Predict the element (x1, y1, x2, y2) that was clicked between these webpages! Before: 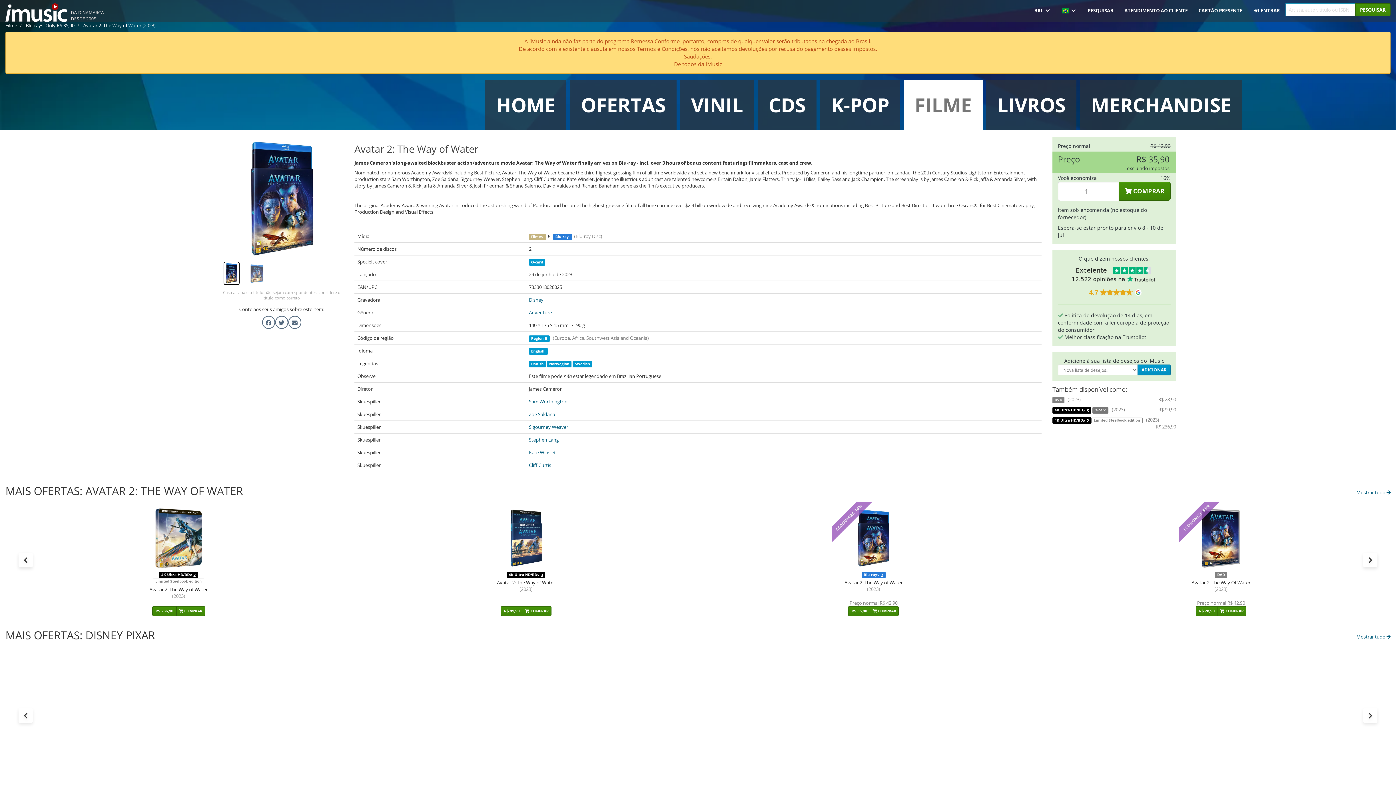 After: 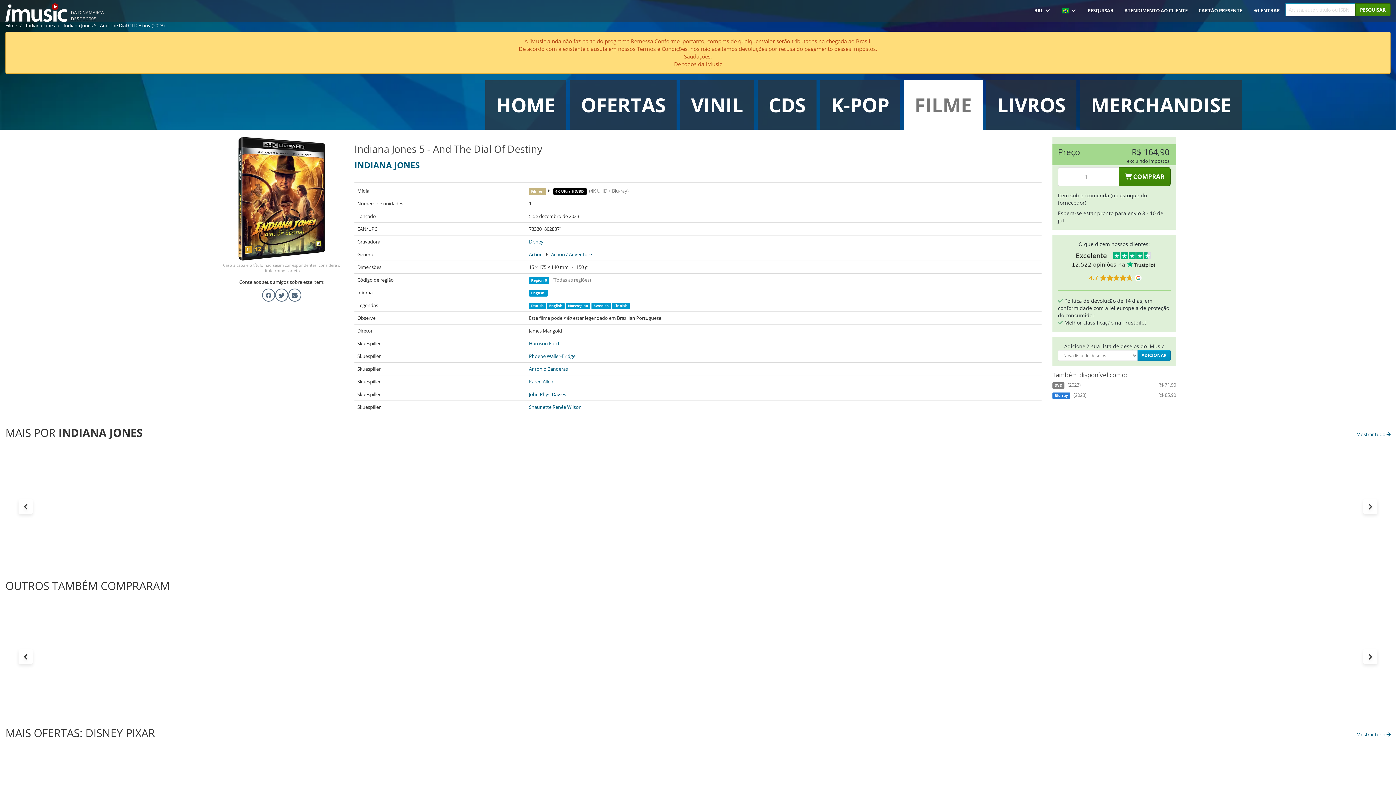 Action: bbox: (1010, 651, 1082, 773) label: 4K Ultra HD/BD
Indiana Jones 5 - And The Dial O... (2023)
INDIANA JONES